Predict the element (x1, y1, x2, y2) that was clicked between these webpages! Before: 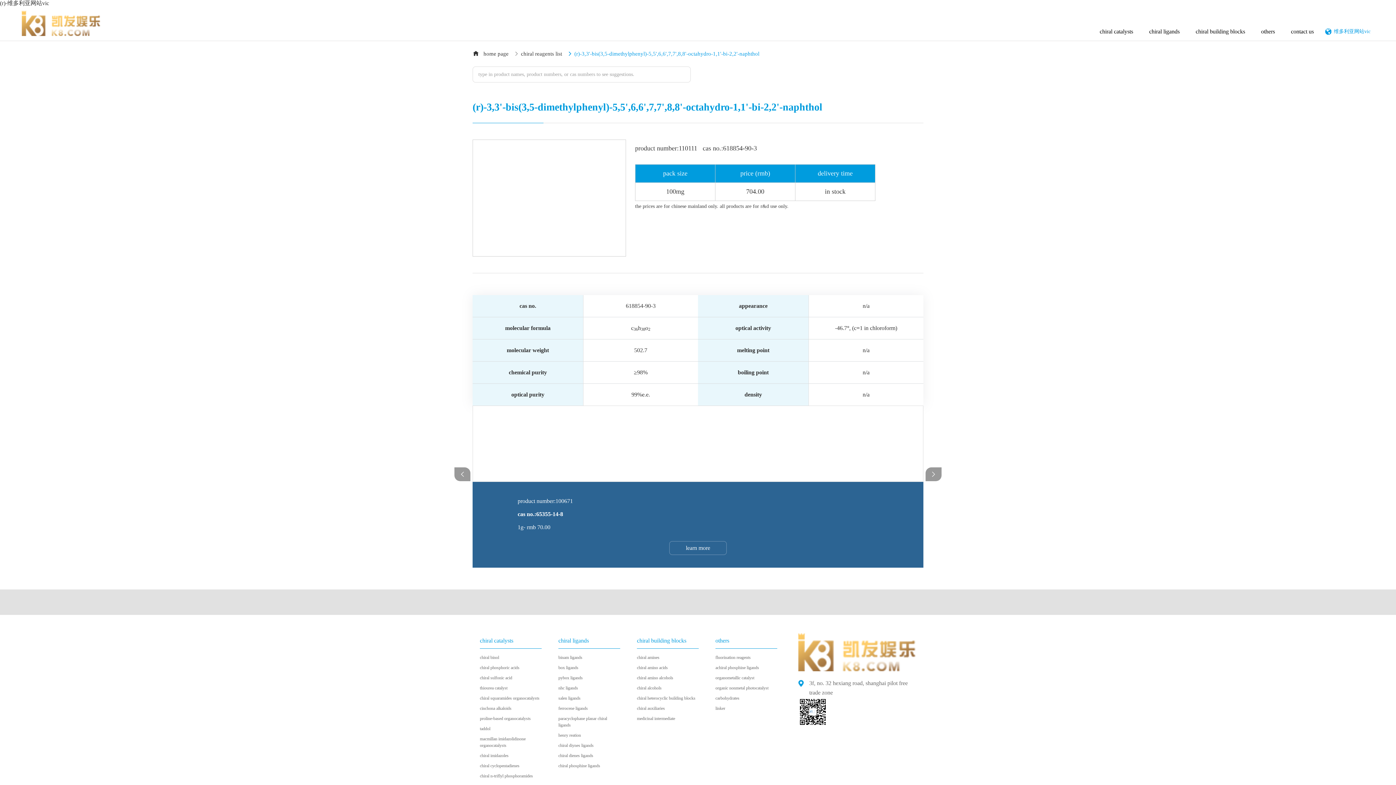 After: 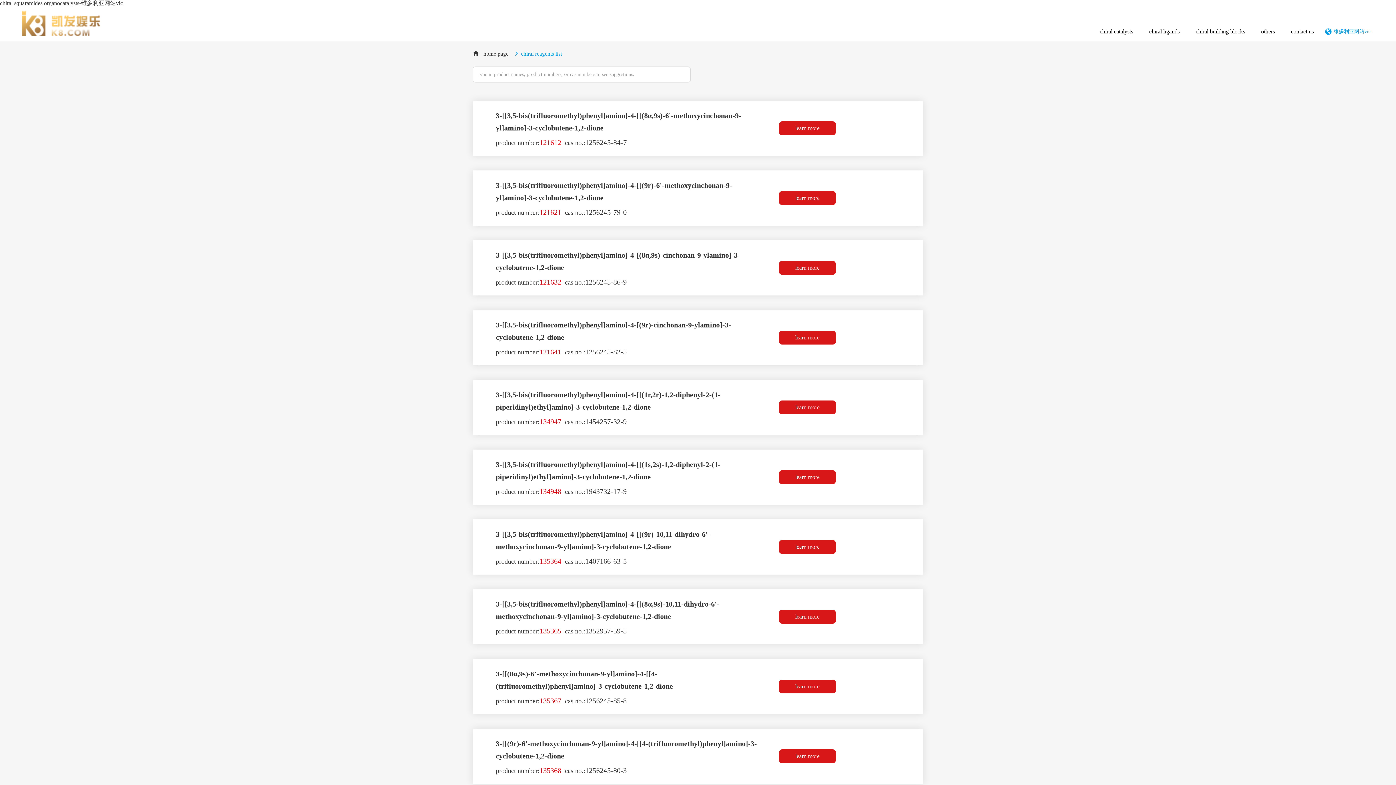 Action: label: chiral squaramides organocatalysts bbox: (480, 695, 541, 701)